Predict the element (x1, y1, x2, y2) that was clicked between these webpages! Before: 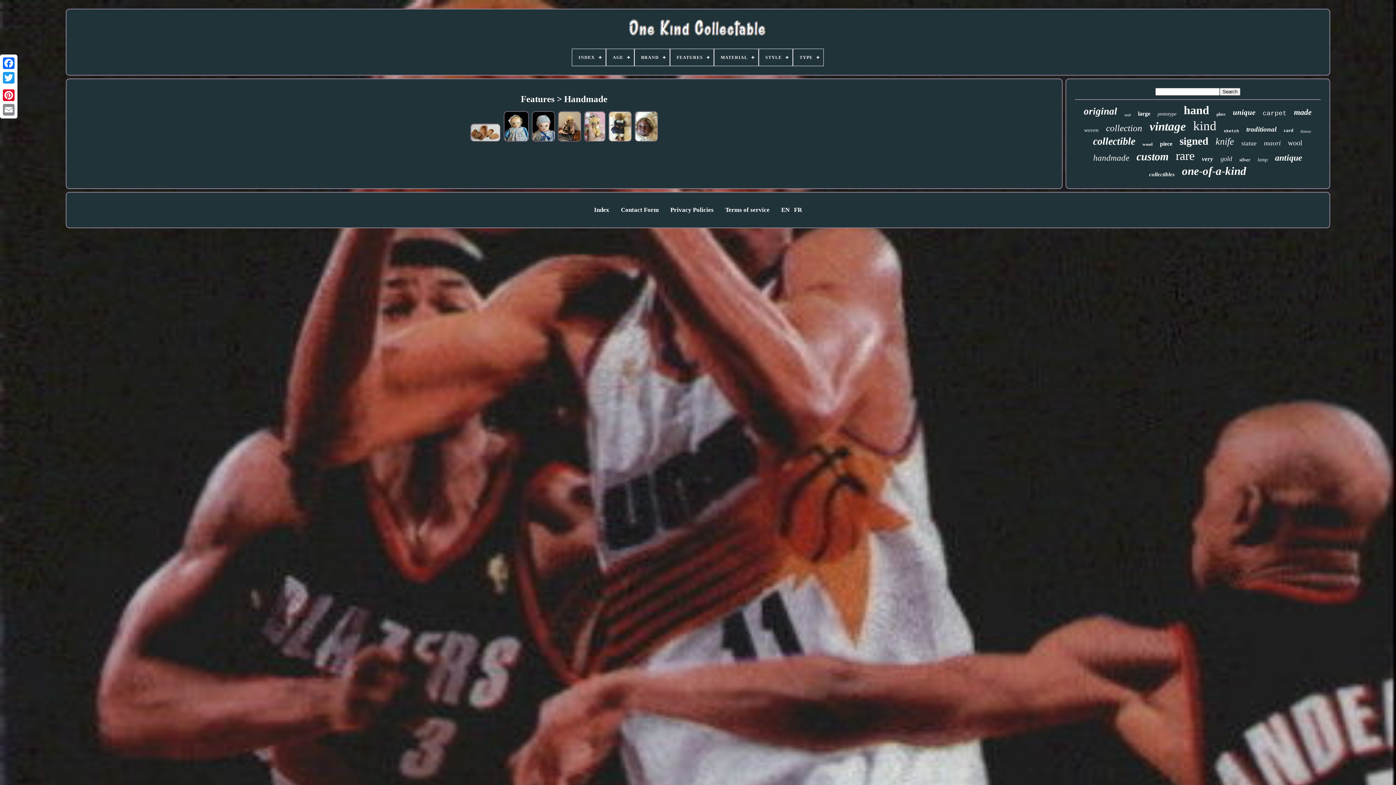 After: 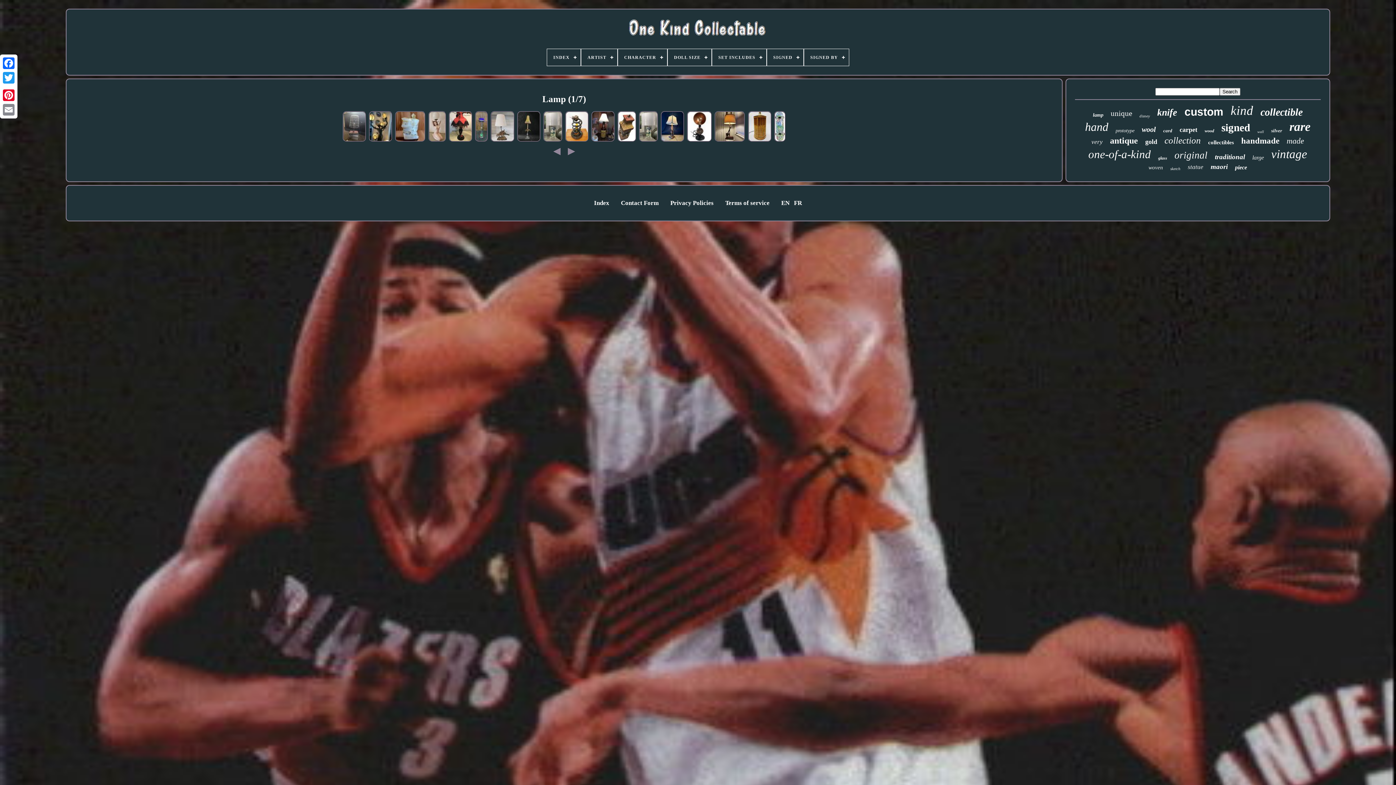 Action: label: lamp bbox: (1257, 157, 1268, 162)